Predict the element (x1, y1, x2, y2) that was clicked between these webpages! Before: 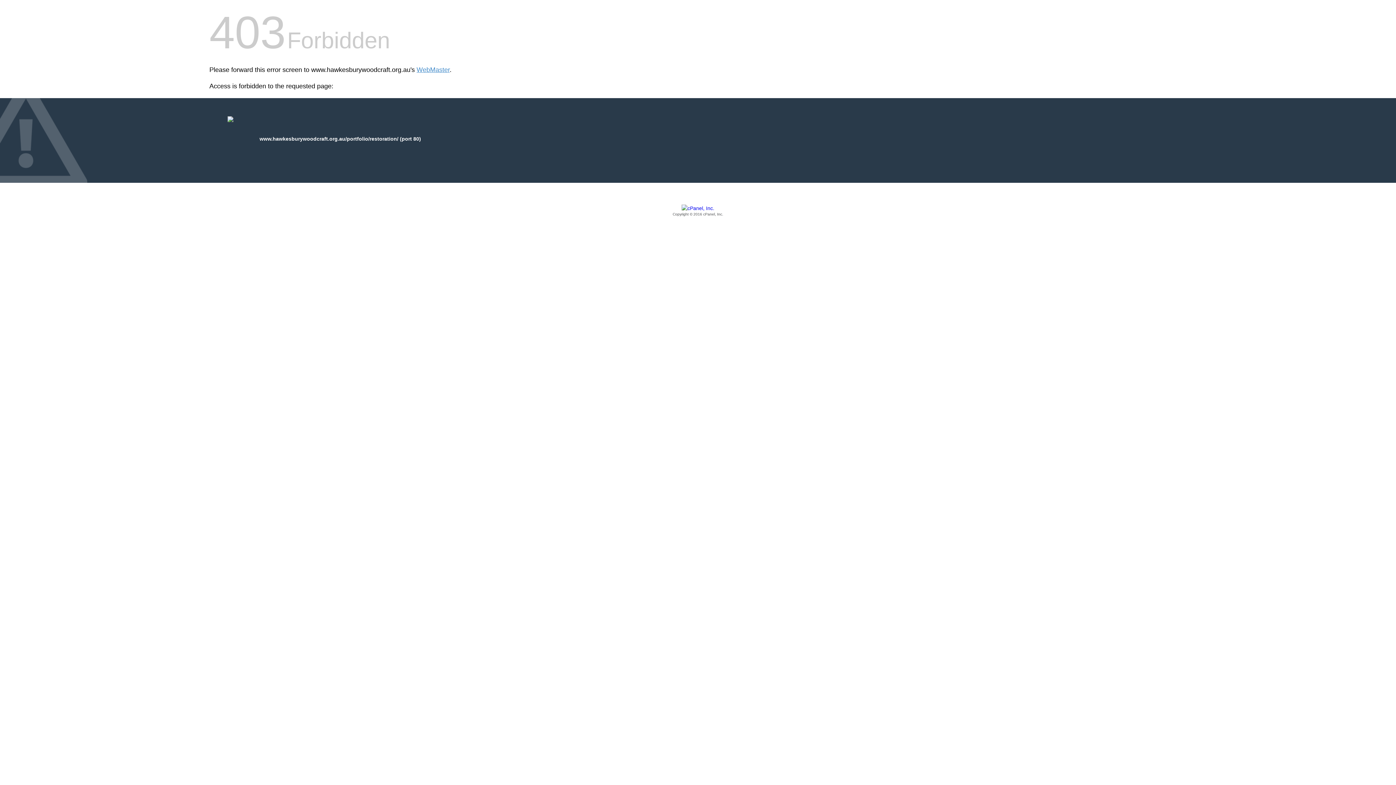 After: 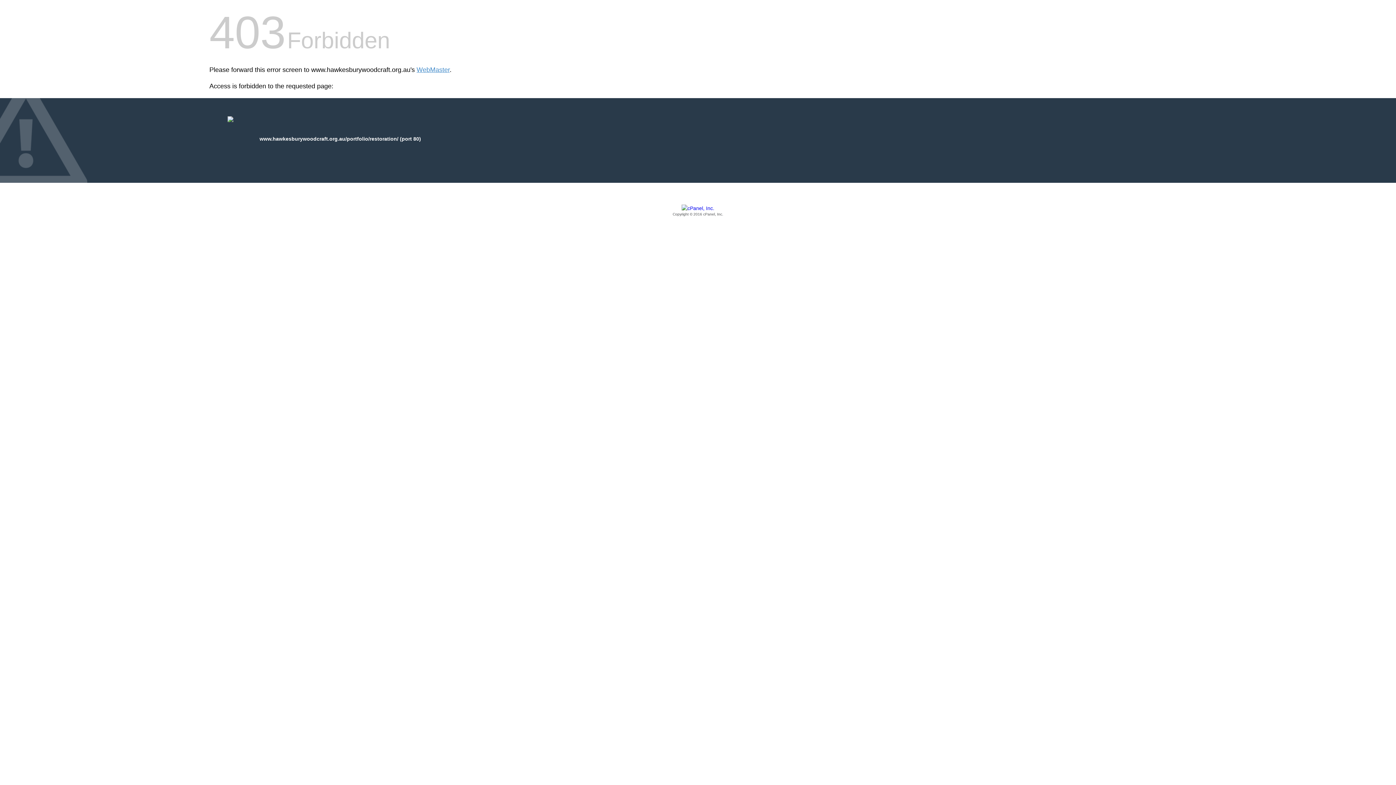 Action: label: Copyright © 2016 cPanel, Inc. bbox: (209, 205, 1186, 217)